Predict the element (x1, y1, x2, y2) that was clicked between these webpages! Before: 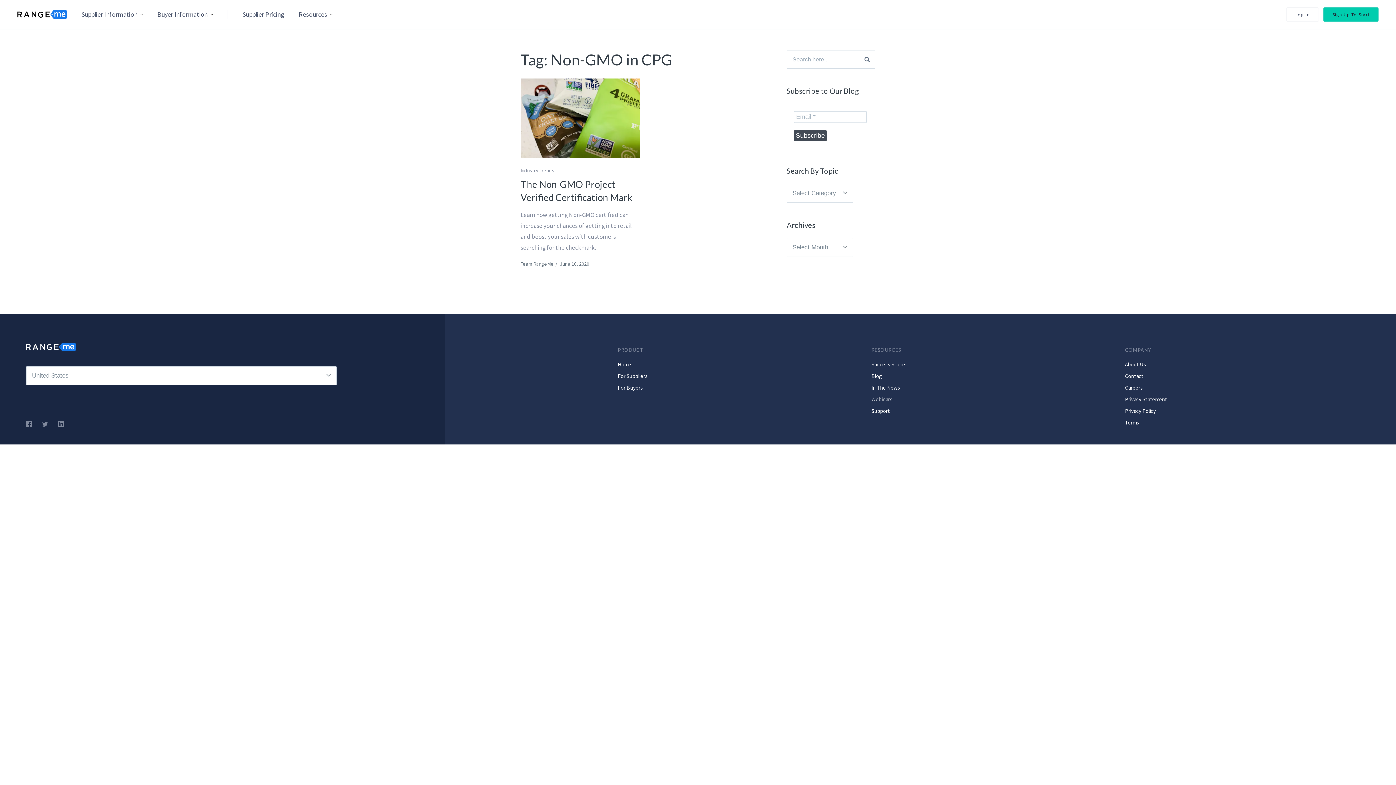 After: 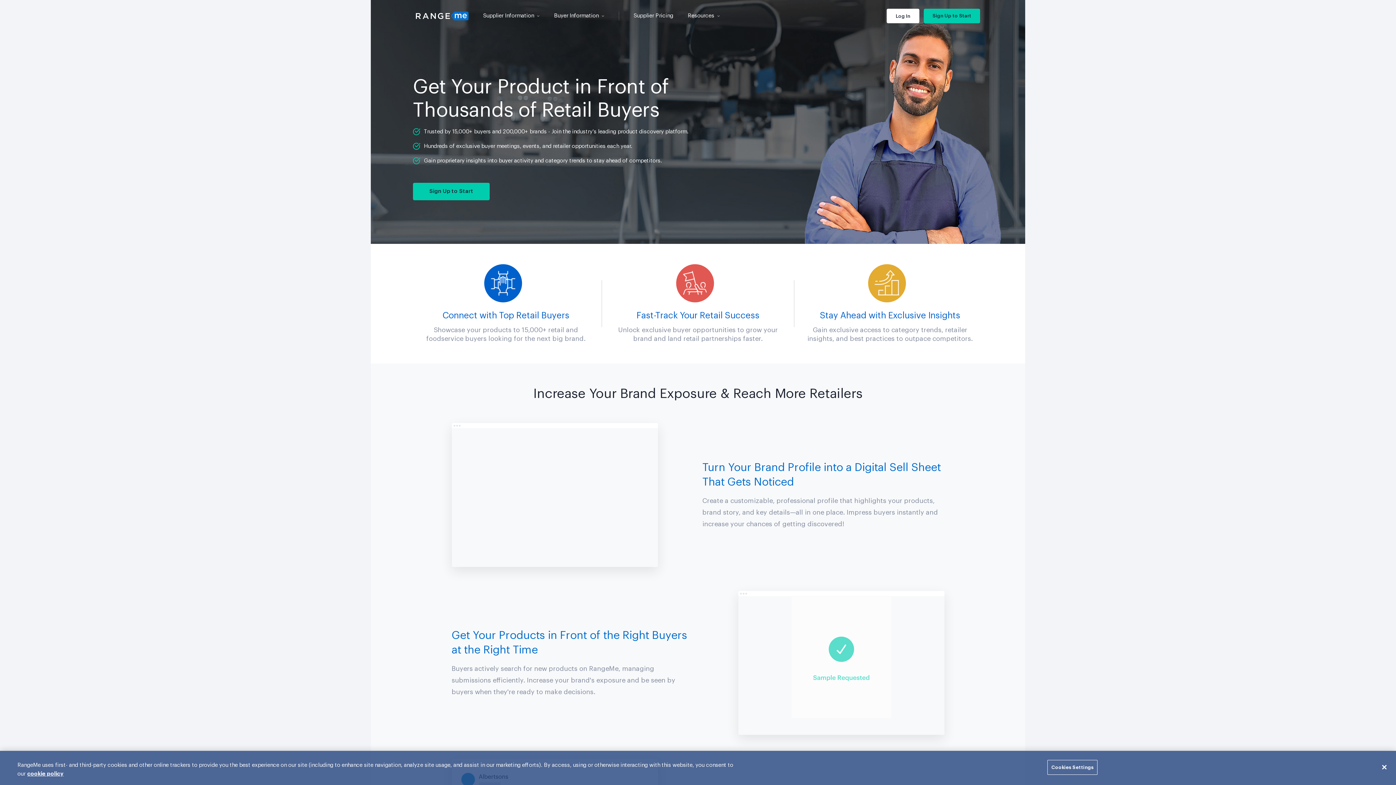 Action: bbox: (26, 342, 75, 354)